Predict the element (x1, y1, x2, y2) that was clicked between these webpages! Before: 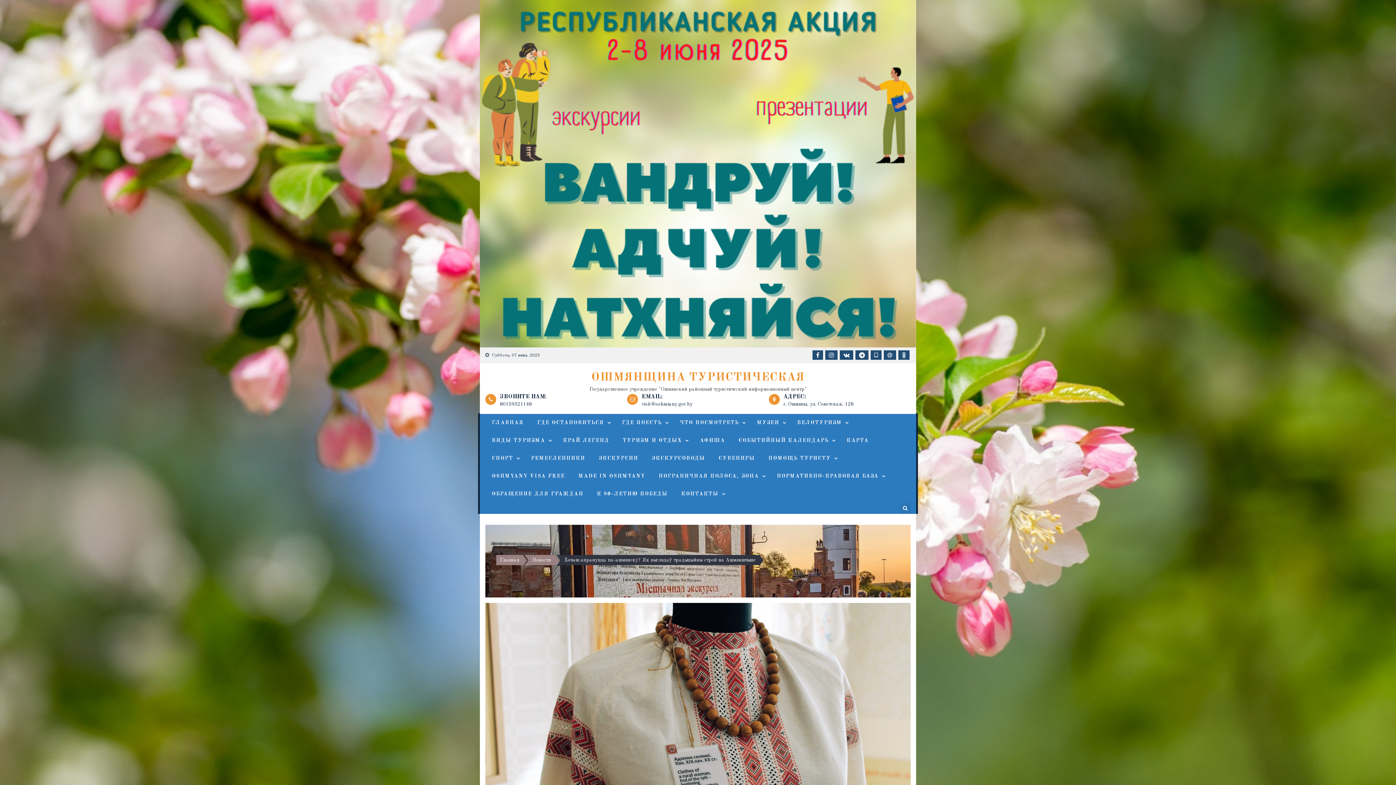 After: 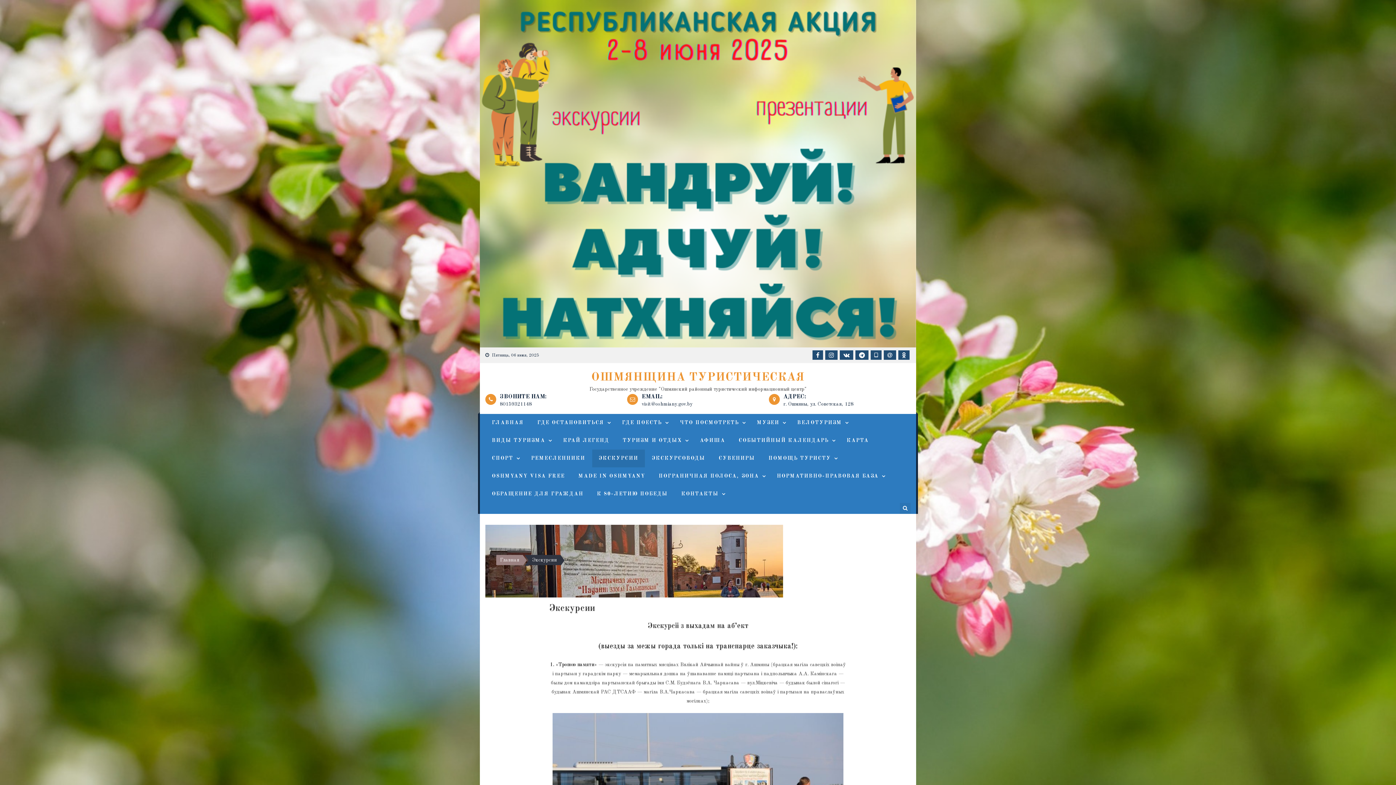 Action: label: ЭКСКУРСИИ bbox: (592, 449, 645, 467)